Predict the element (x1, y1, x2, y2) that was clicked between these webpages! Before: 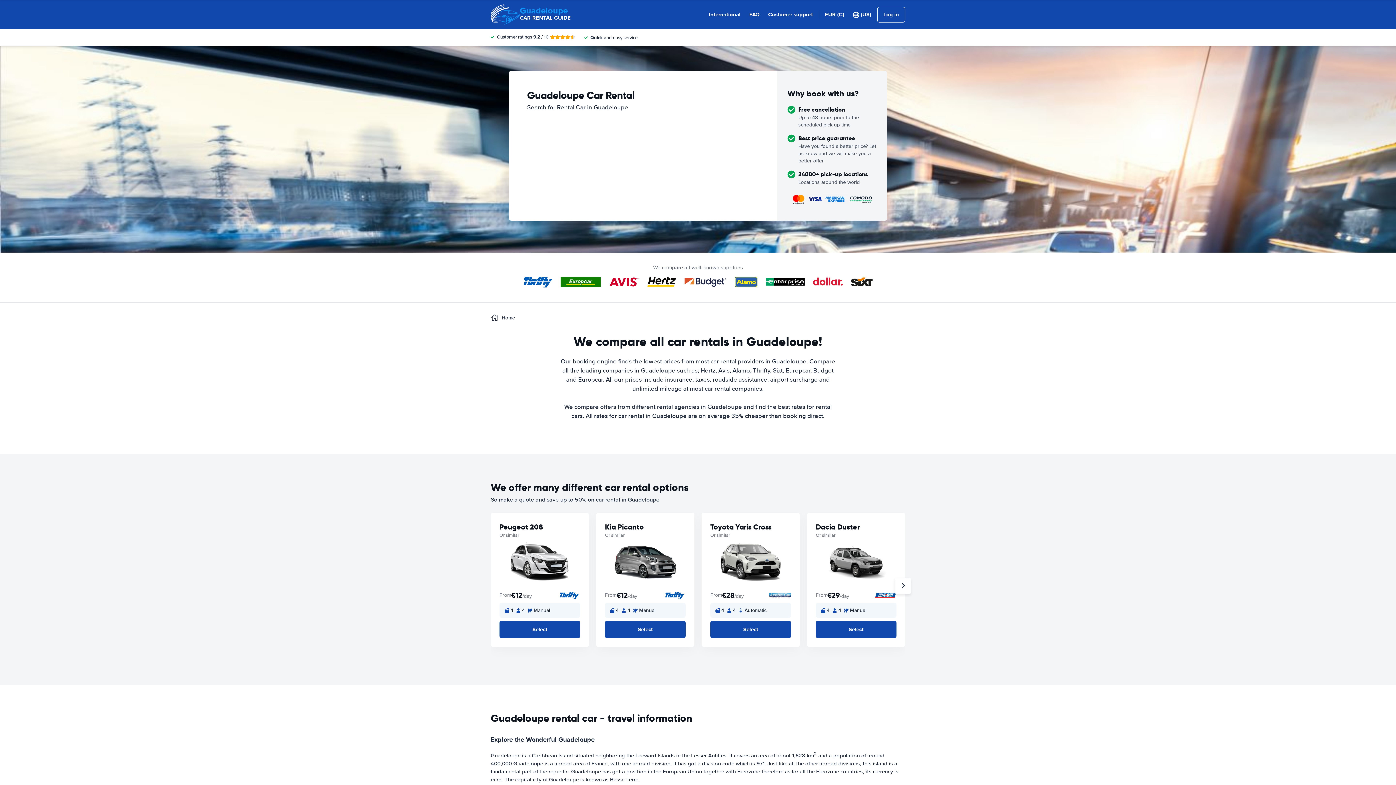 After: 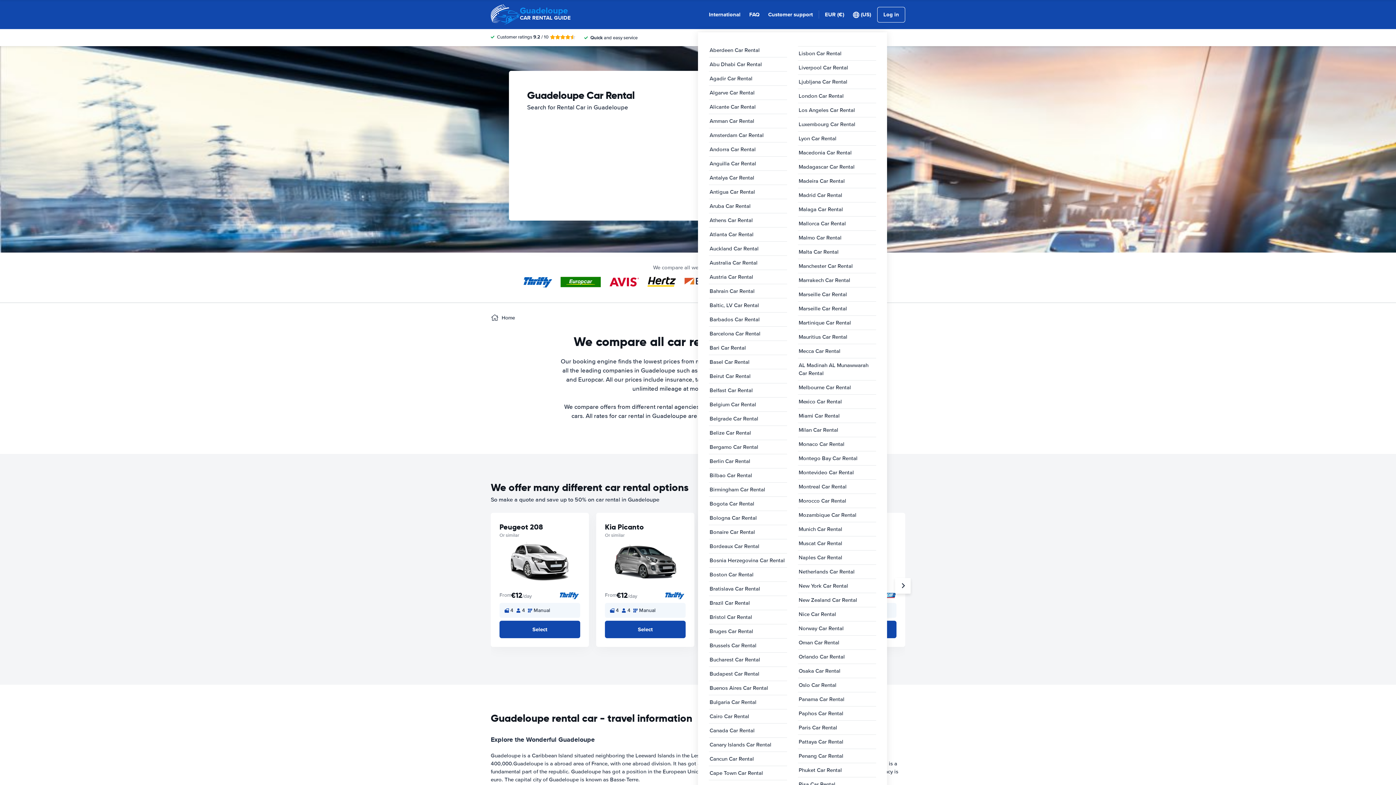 Action: bbox: (709, 10, 740, 18) label: International